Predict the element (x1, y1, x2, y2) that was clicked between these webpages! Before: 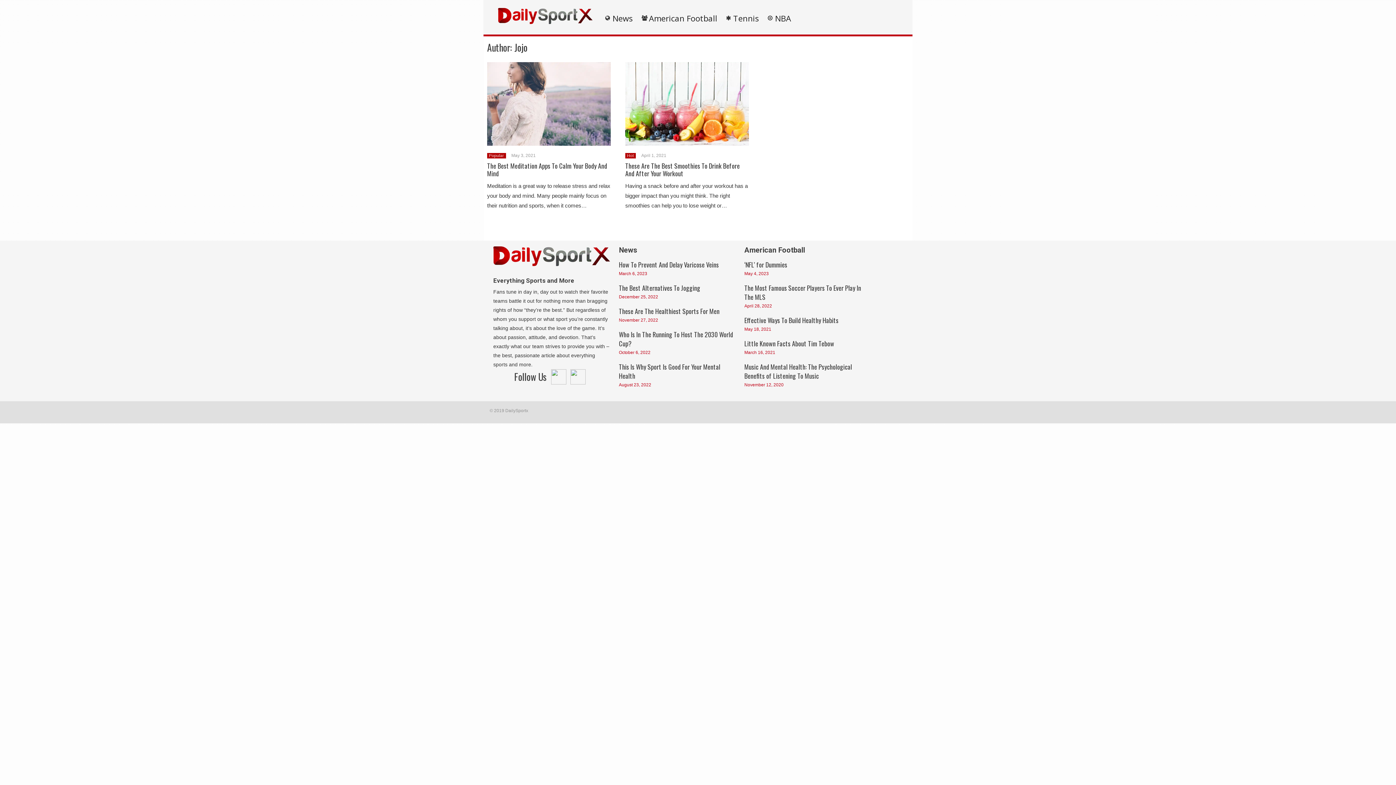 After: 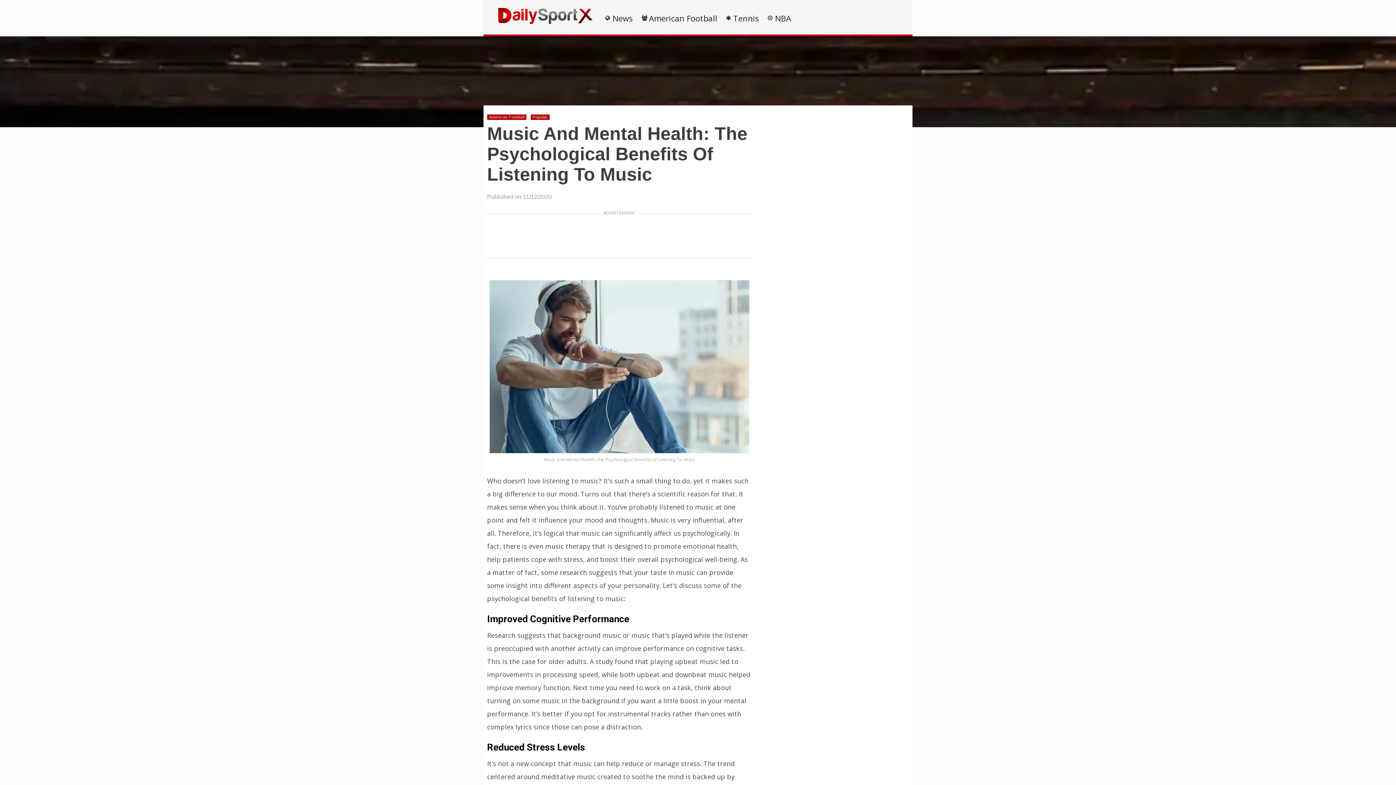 Action: label: Music And Mental Health: The Psychological Benefits of Listening To Music bbox: (744, 365, 852, 380)